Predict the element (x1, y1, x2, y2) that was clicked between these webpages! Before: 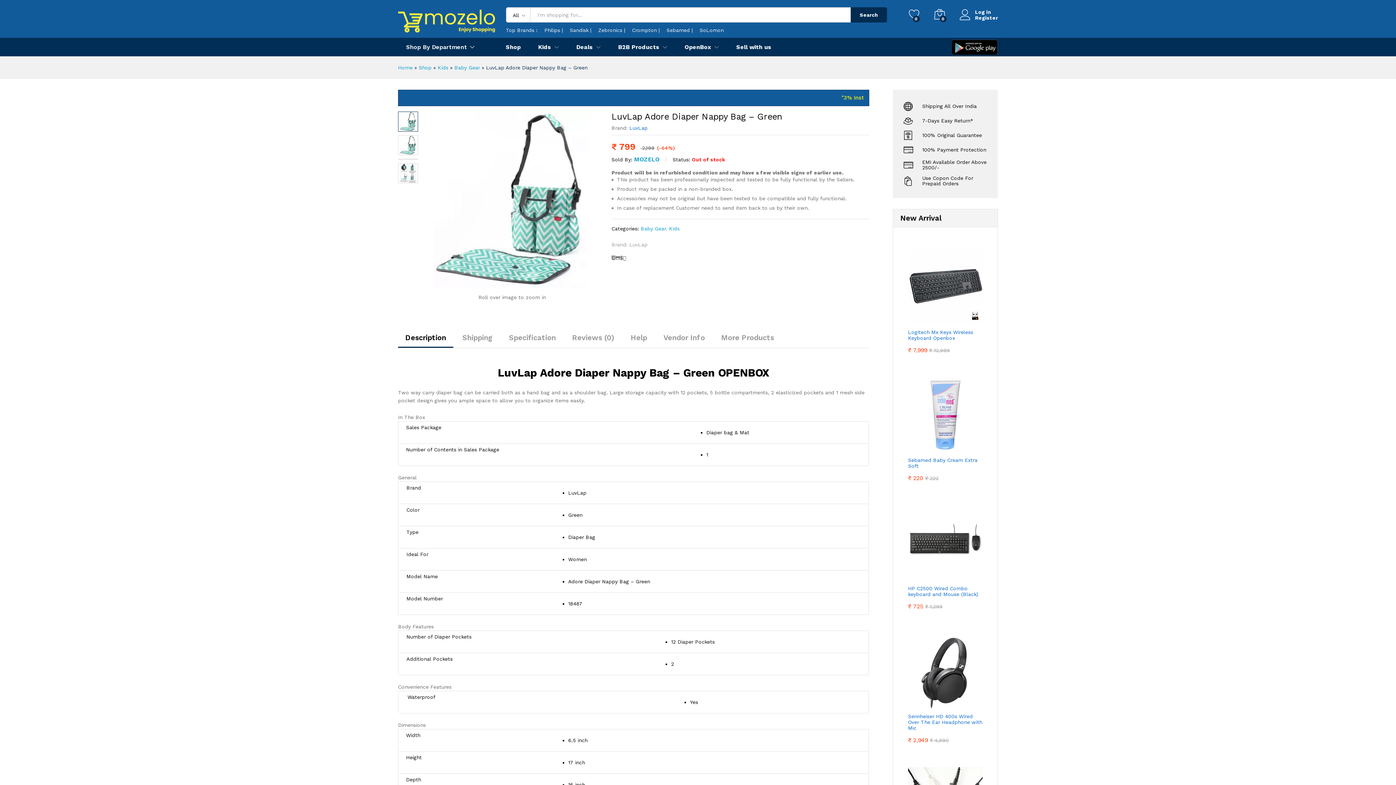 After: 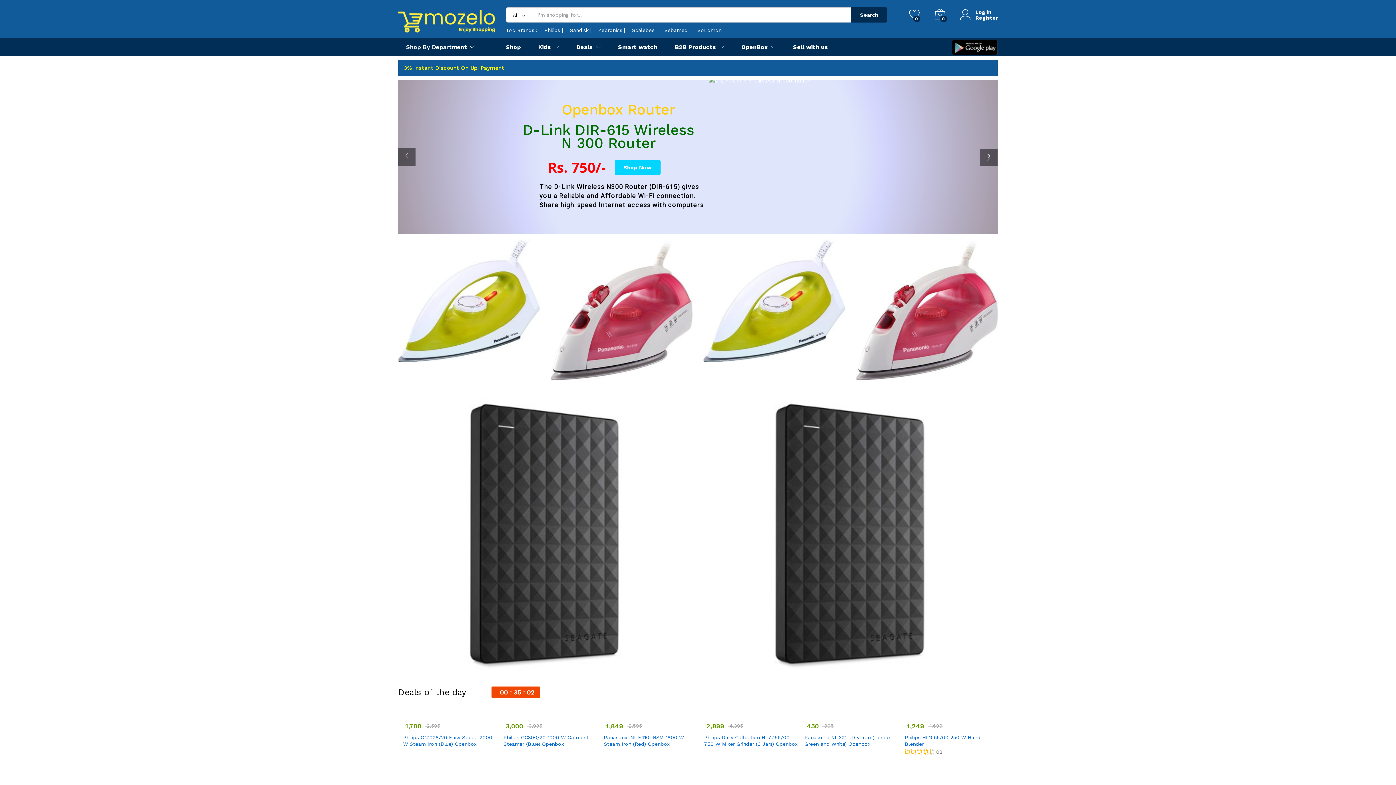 Action: bbox: (632, 27, 659, 33) label: Crompton |